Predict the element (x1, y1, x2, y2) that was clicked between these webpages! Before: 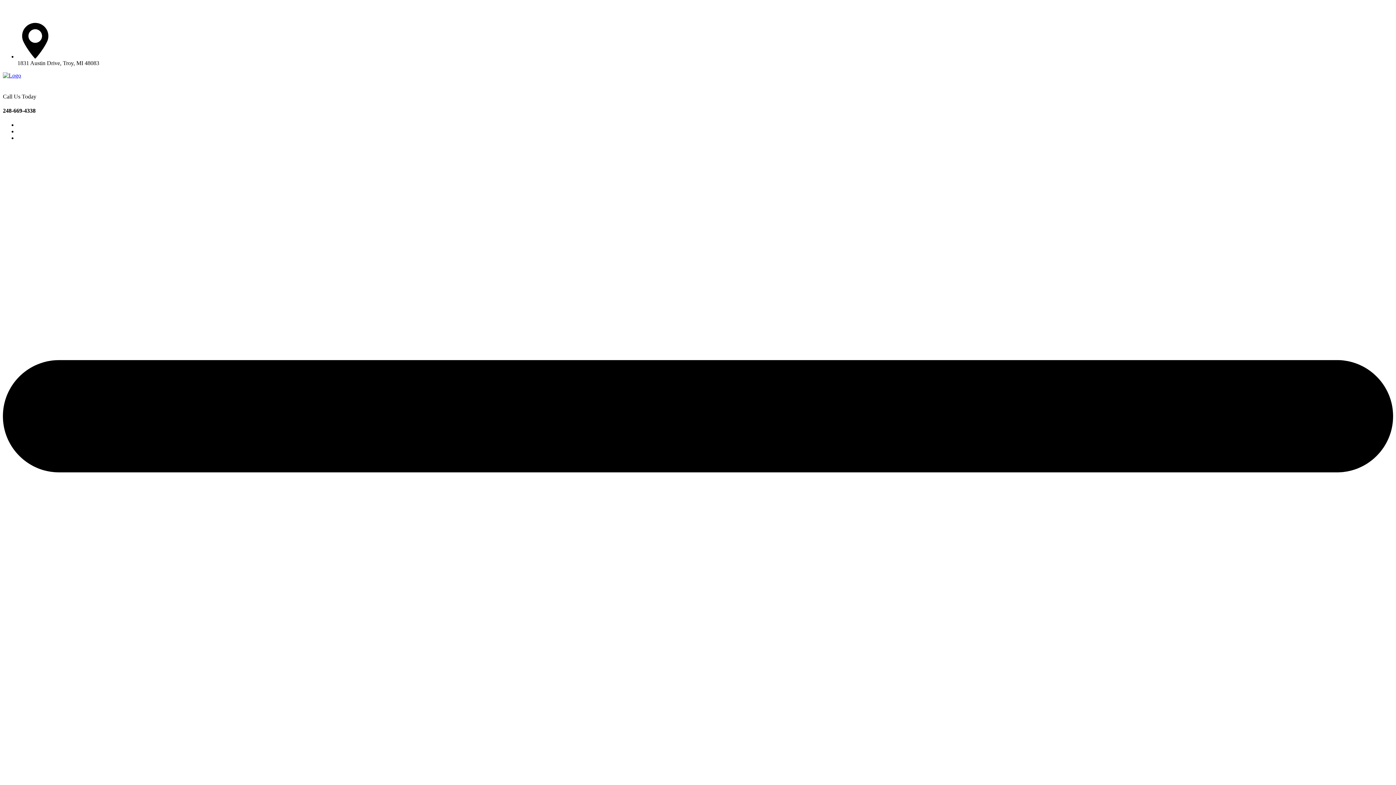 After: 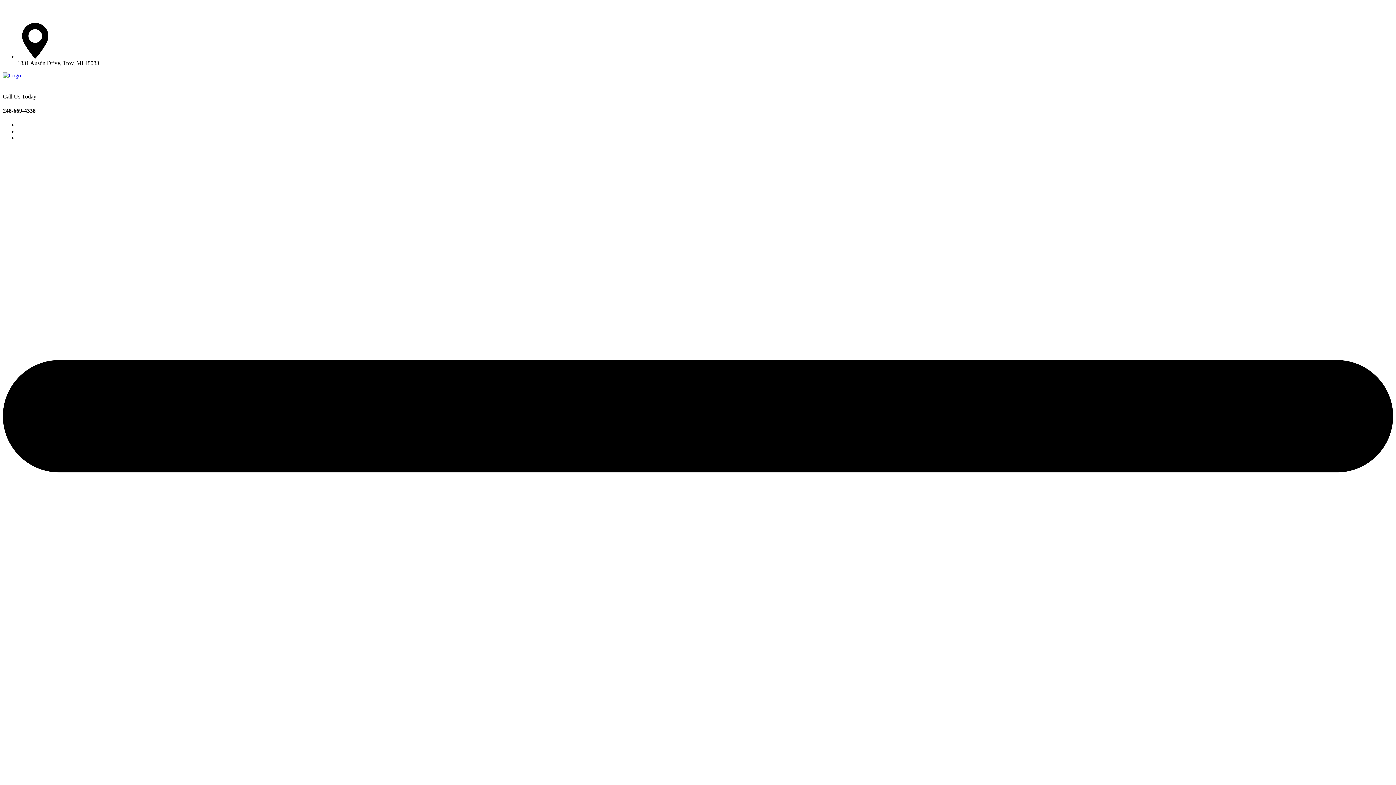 Action: bbox: (2, 72, 21, 78)